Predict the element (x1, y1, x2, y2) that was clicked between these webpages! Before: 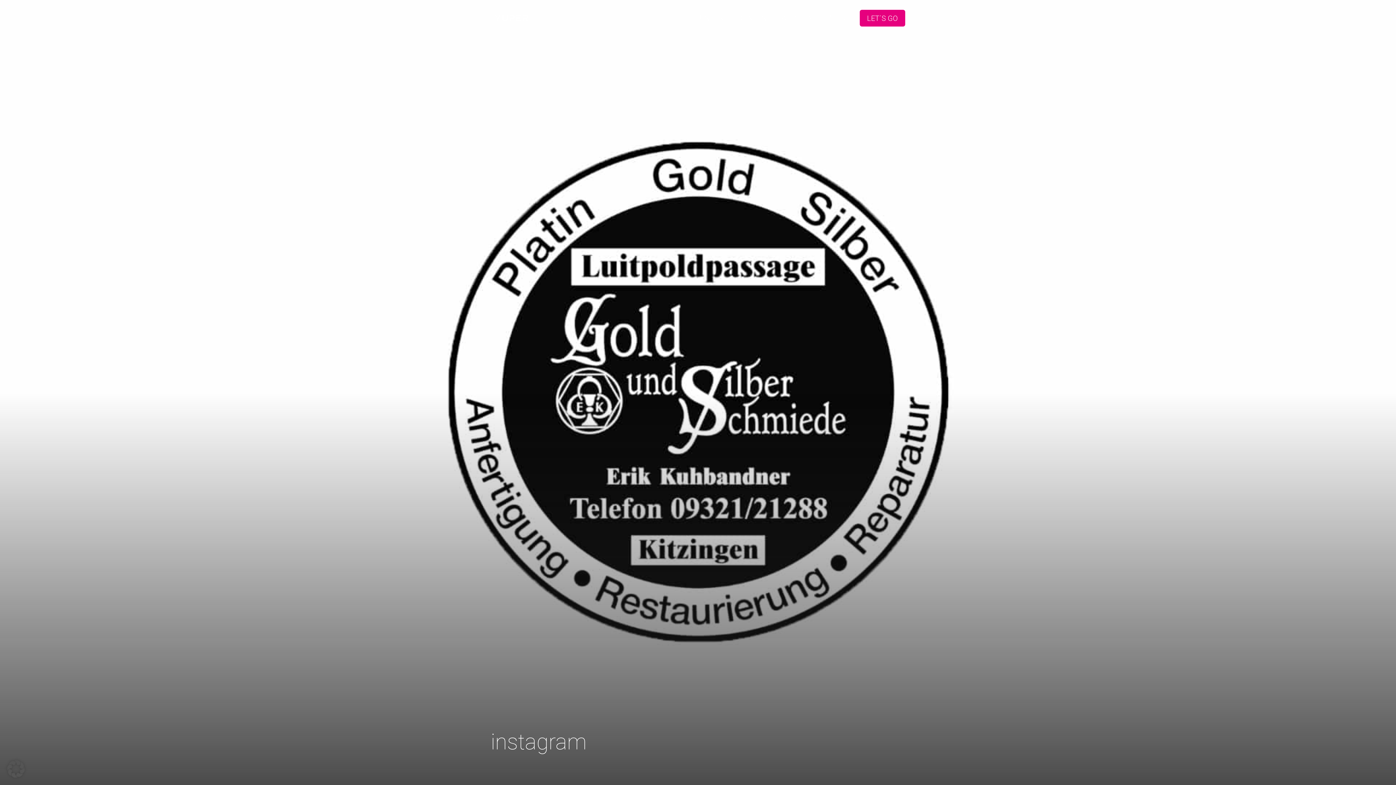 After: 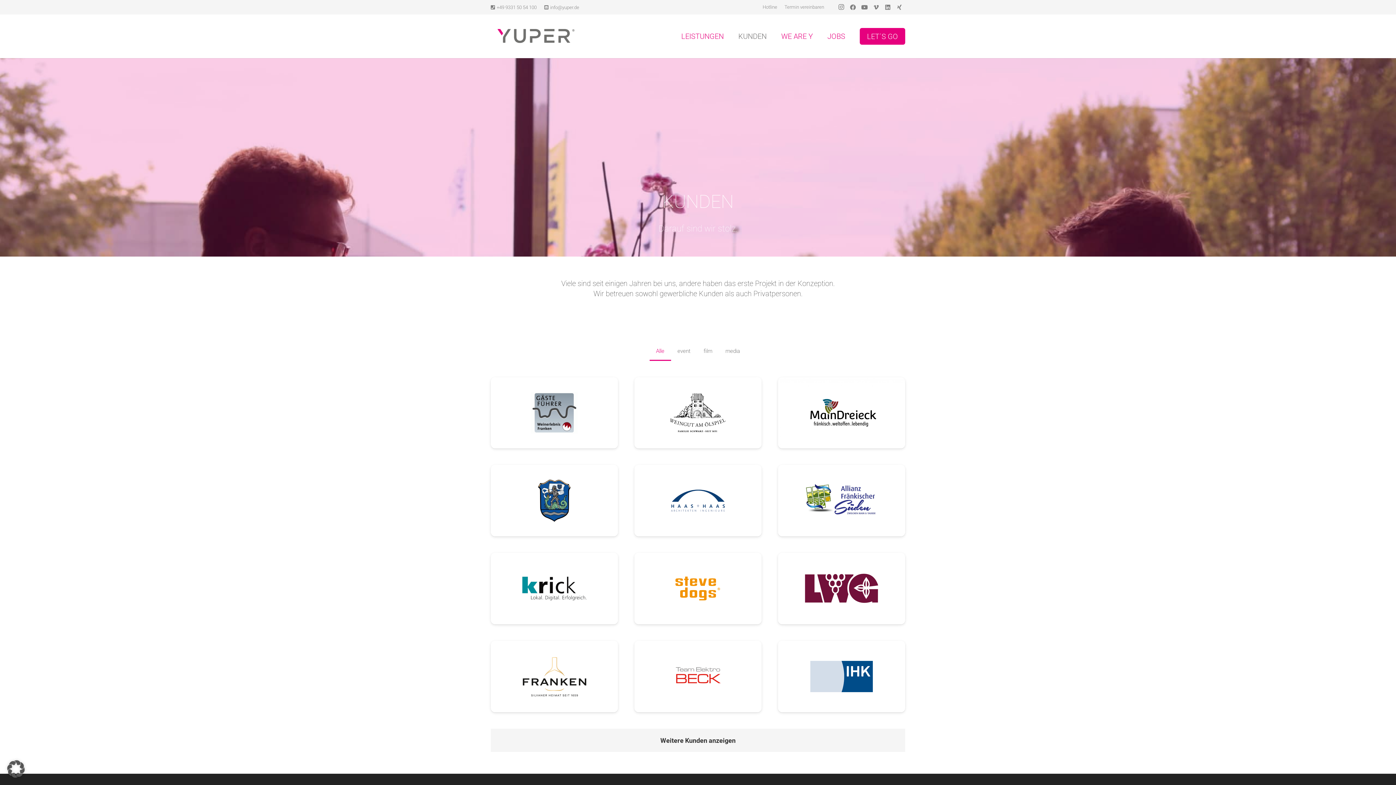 Action: bbox: (731, 0, 774, 36) label: KUNDEN